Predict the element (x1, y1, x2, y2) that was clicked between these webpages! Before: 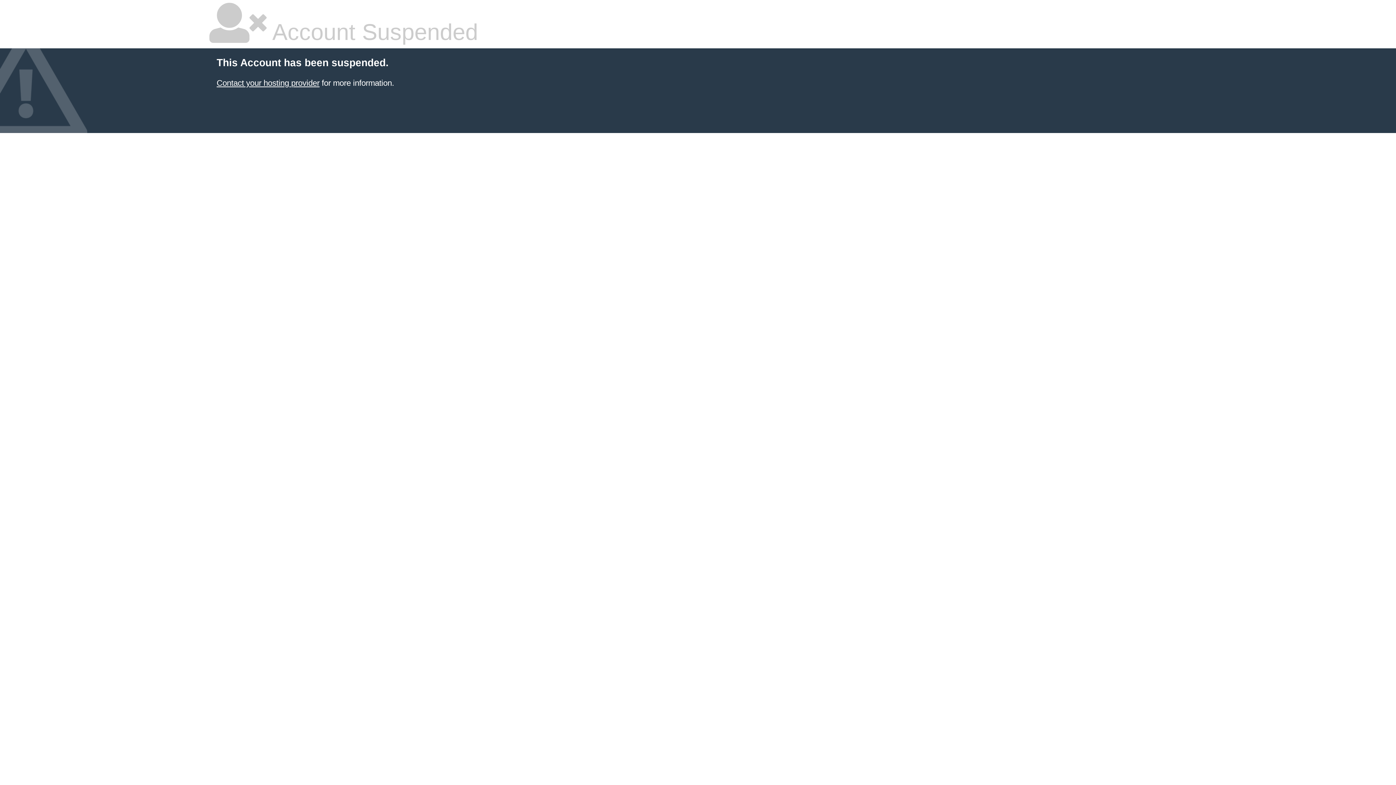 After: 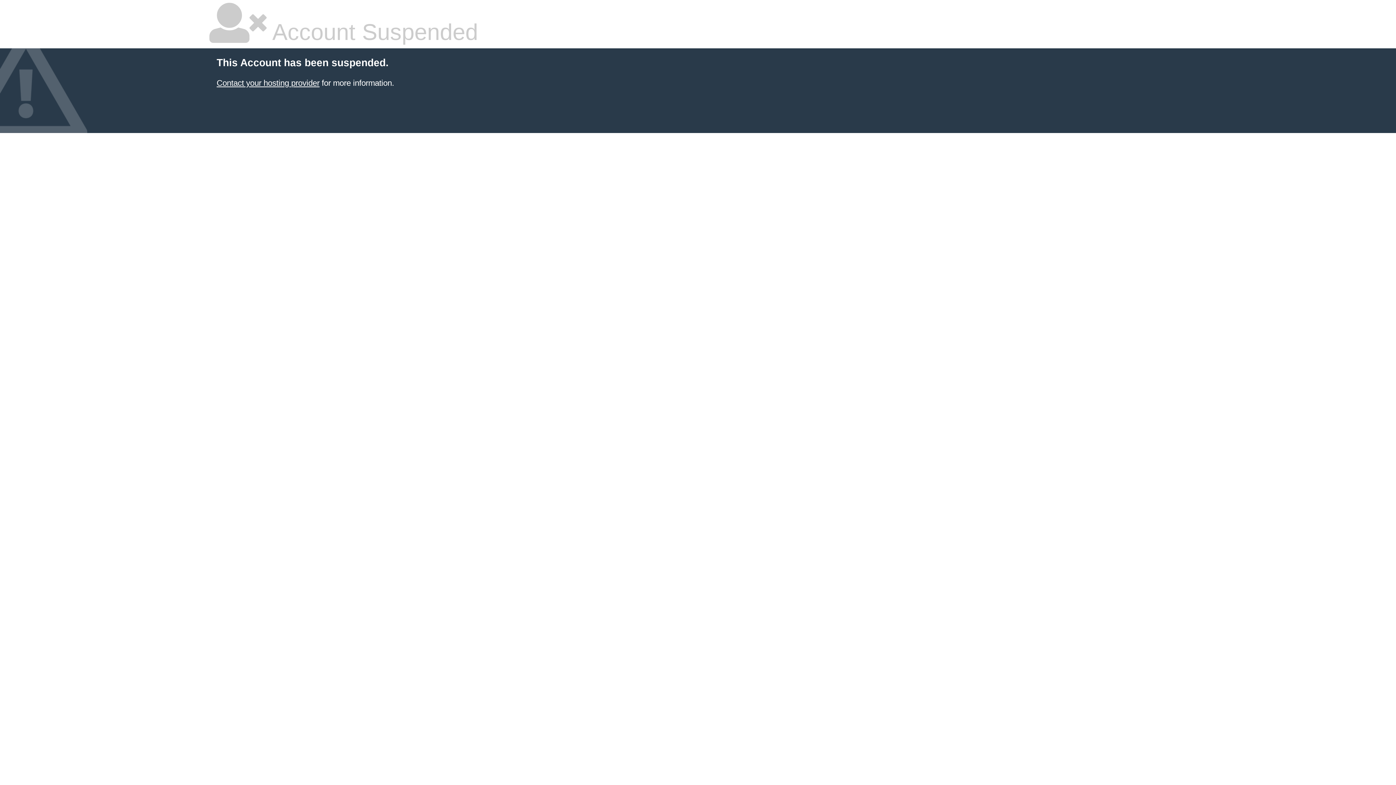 Action: bbox: (216, 78, 319, 87) label: Contact your hosting provider